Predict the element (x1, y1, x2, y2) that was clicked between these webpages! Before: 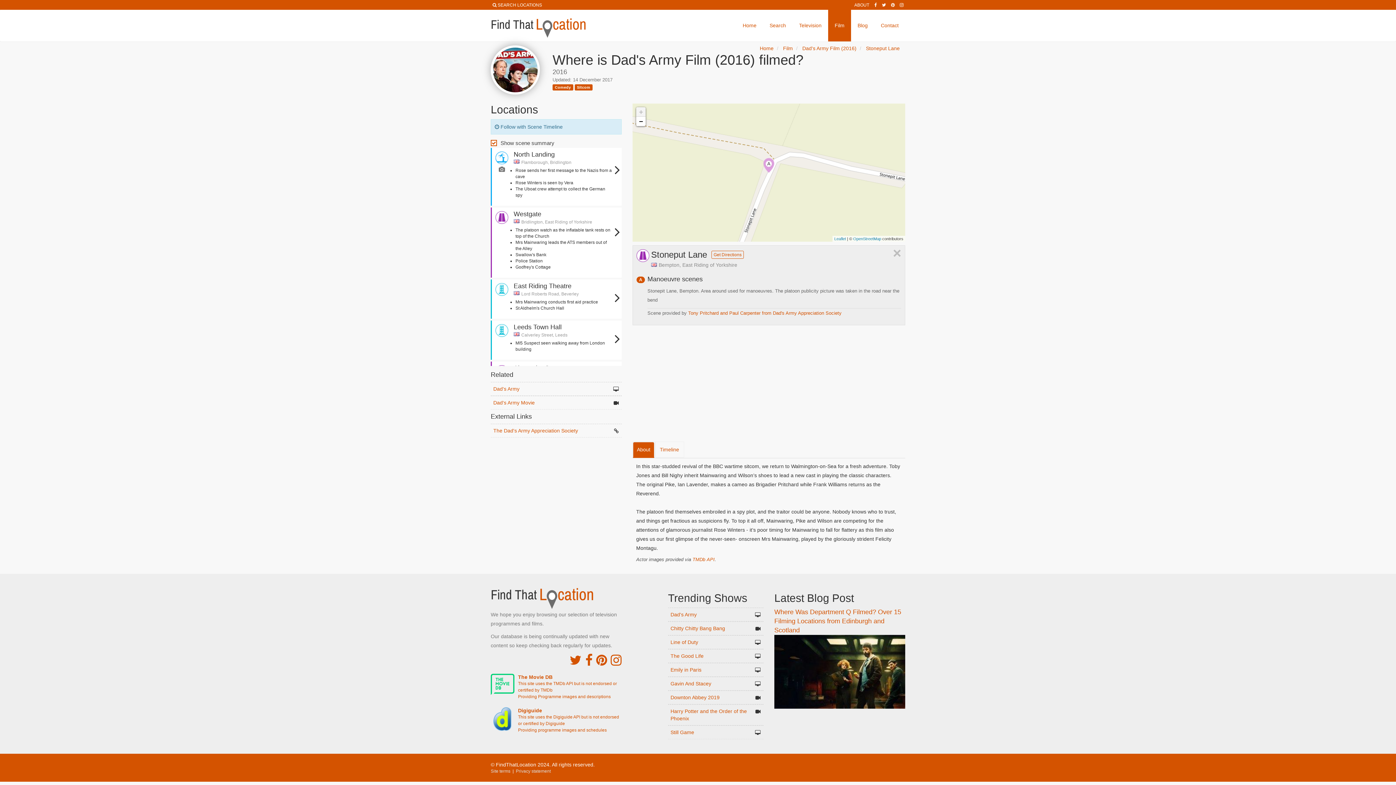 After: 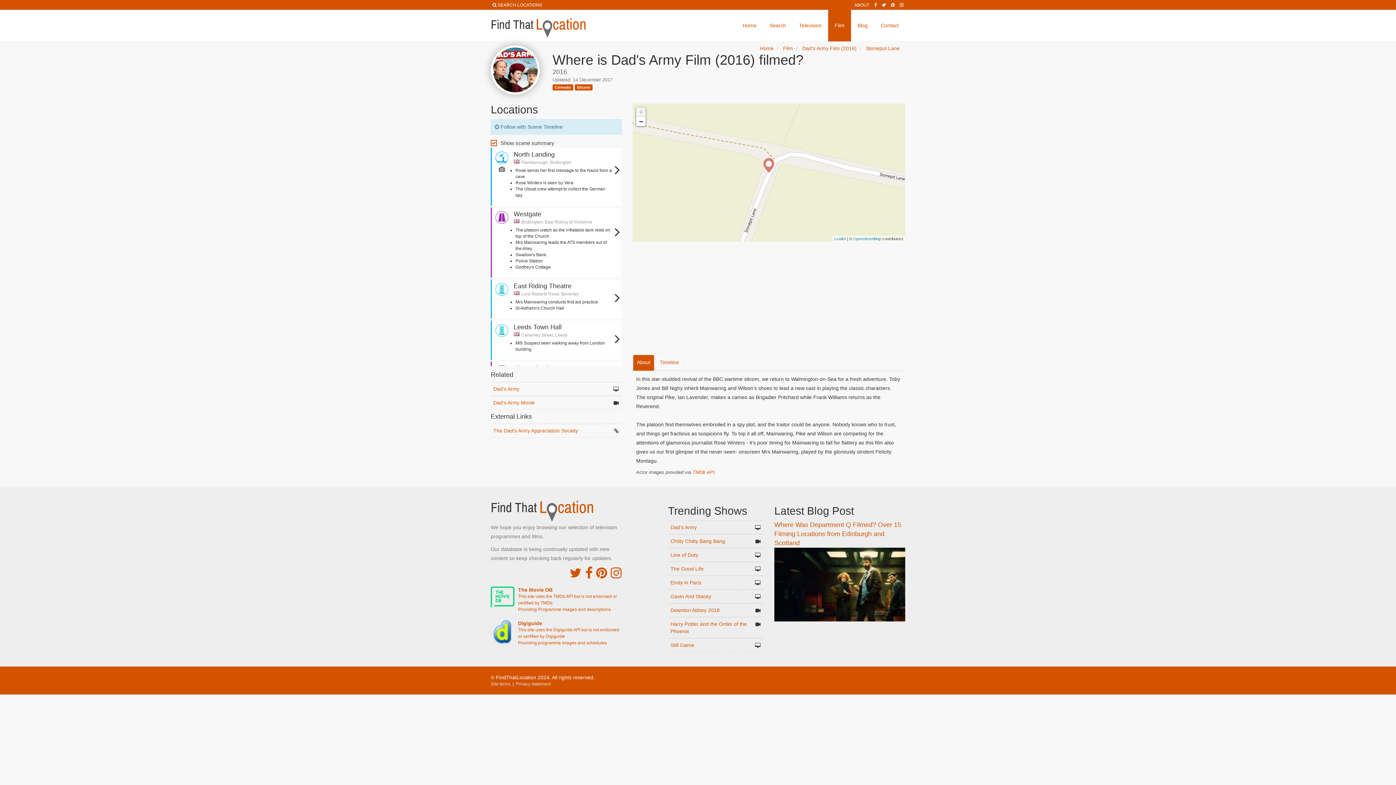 Action: bbox: (893, 245, 901, 260) label: ×